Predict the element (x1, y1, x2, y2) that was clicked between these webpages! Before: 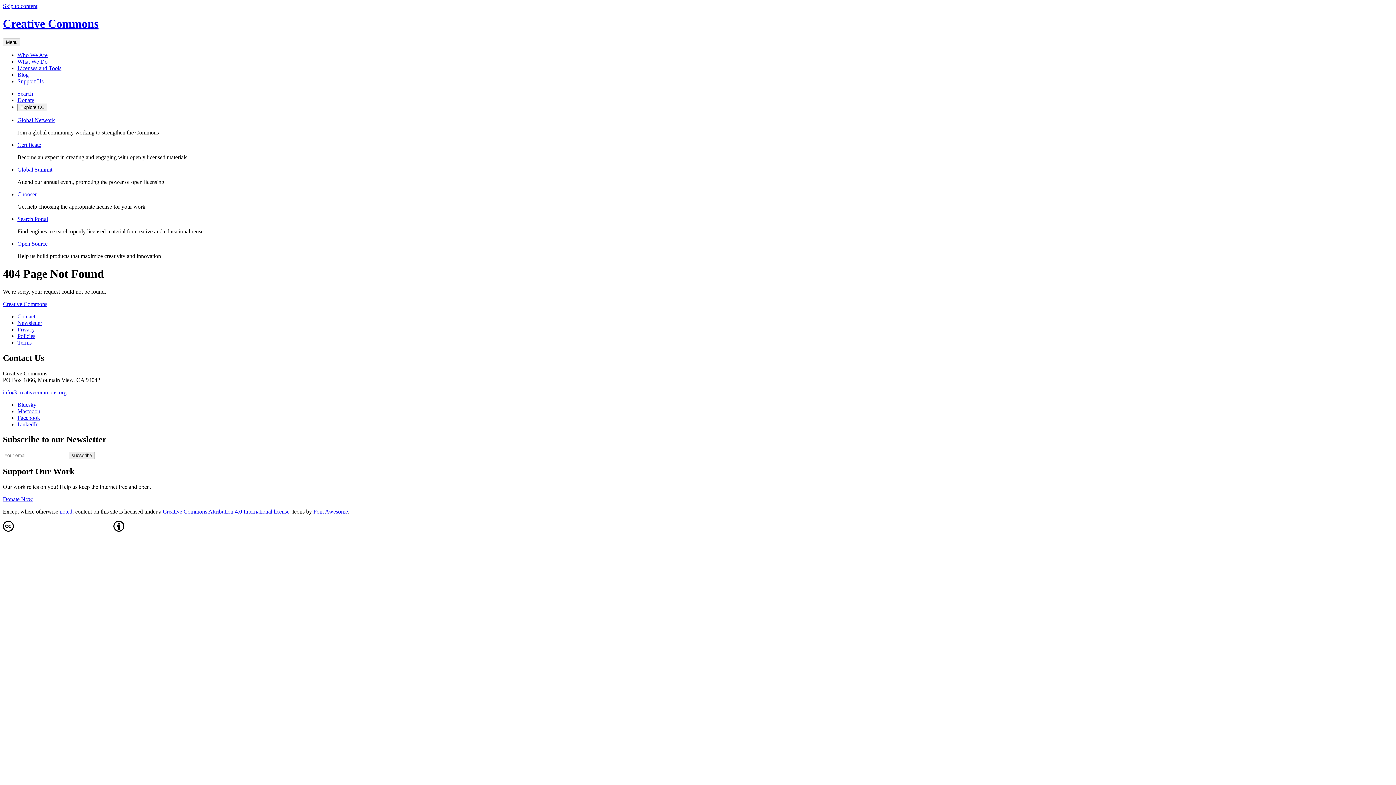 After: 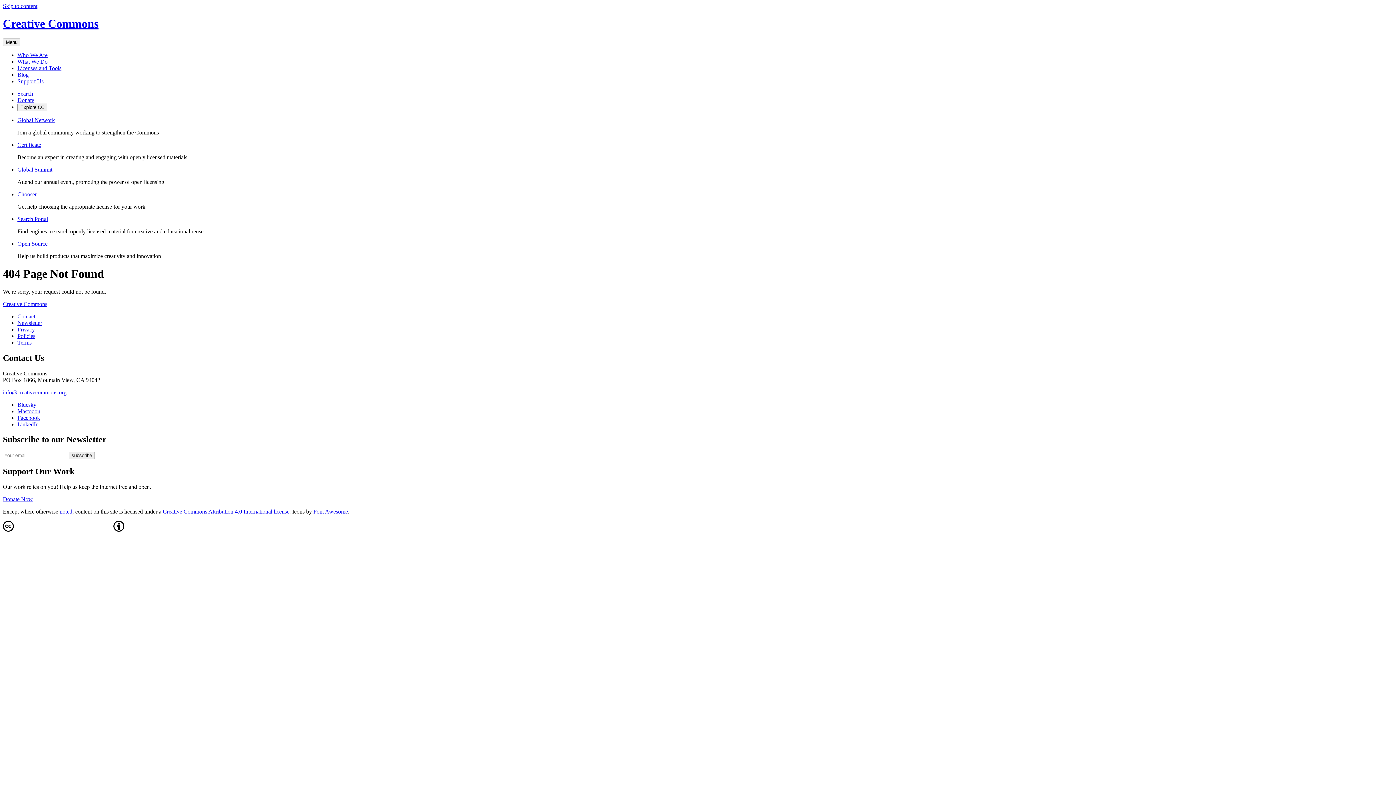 Action: label: Open Source bbox: (17, 240, 47, 246)